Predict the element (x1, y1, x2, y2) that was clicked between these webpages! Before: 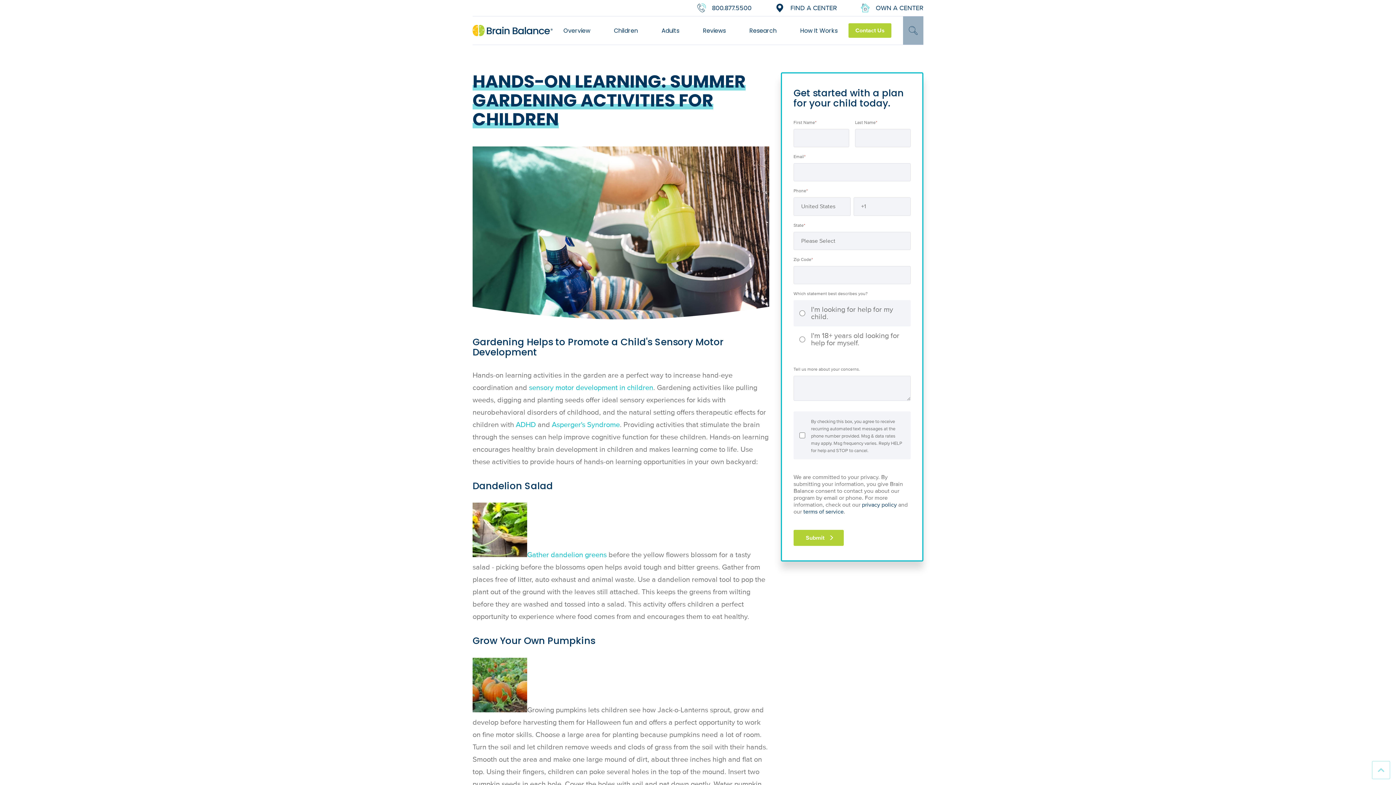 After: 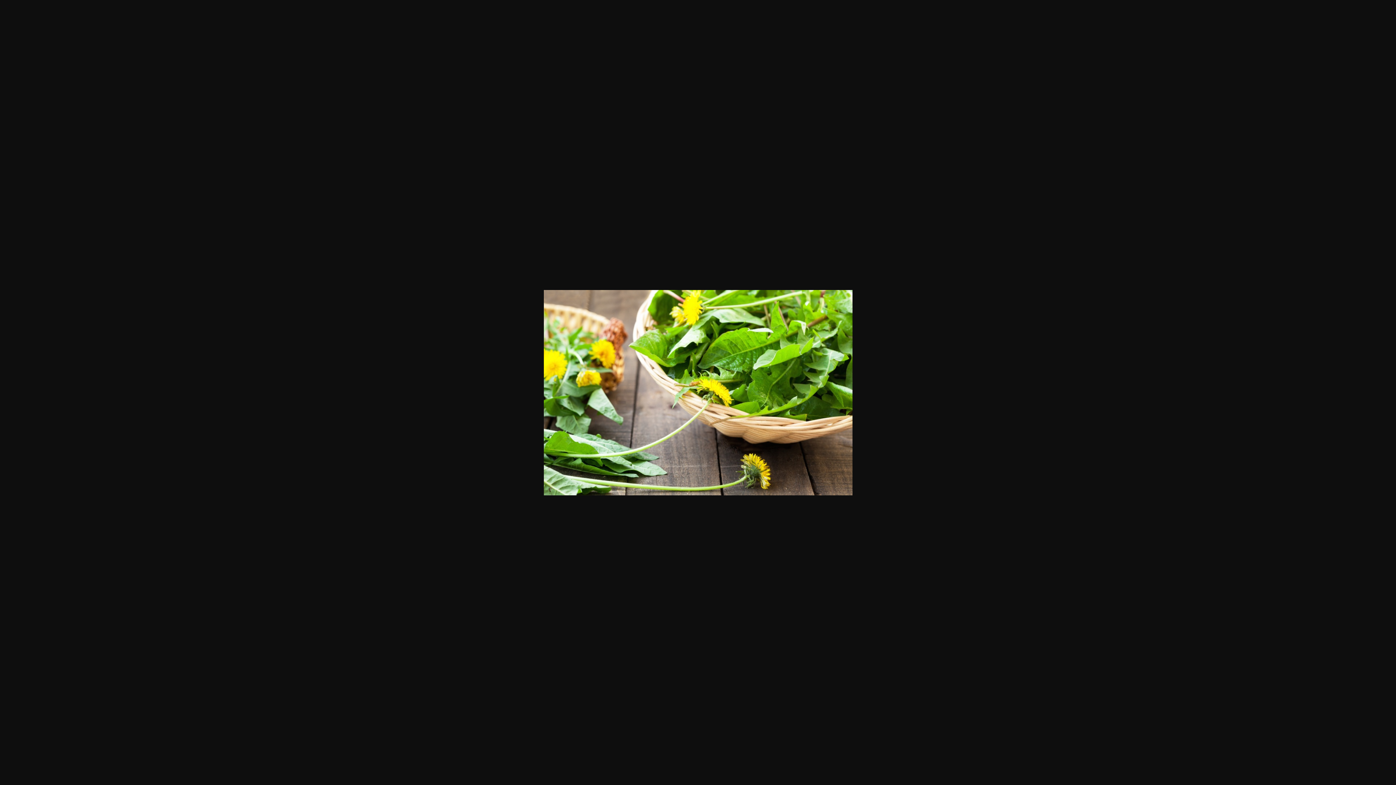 Action: bbox: (472, 550, 527, 559)